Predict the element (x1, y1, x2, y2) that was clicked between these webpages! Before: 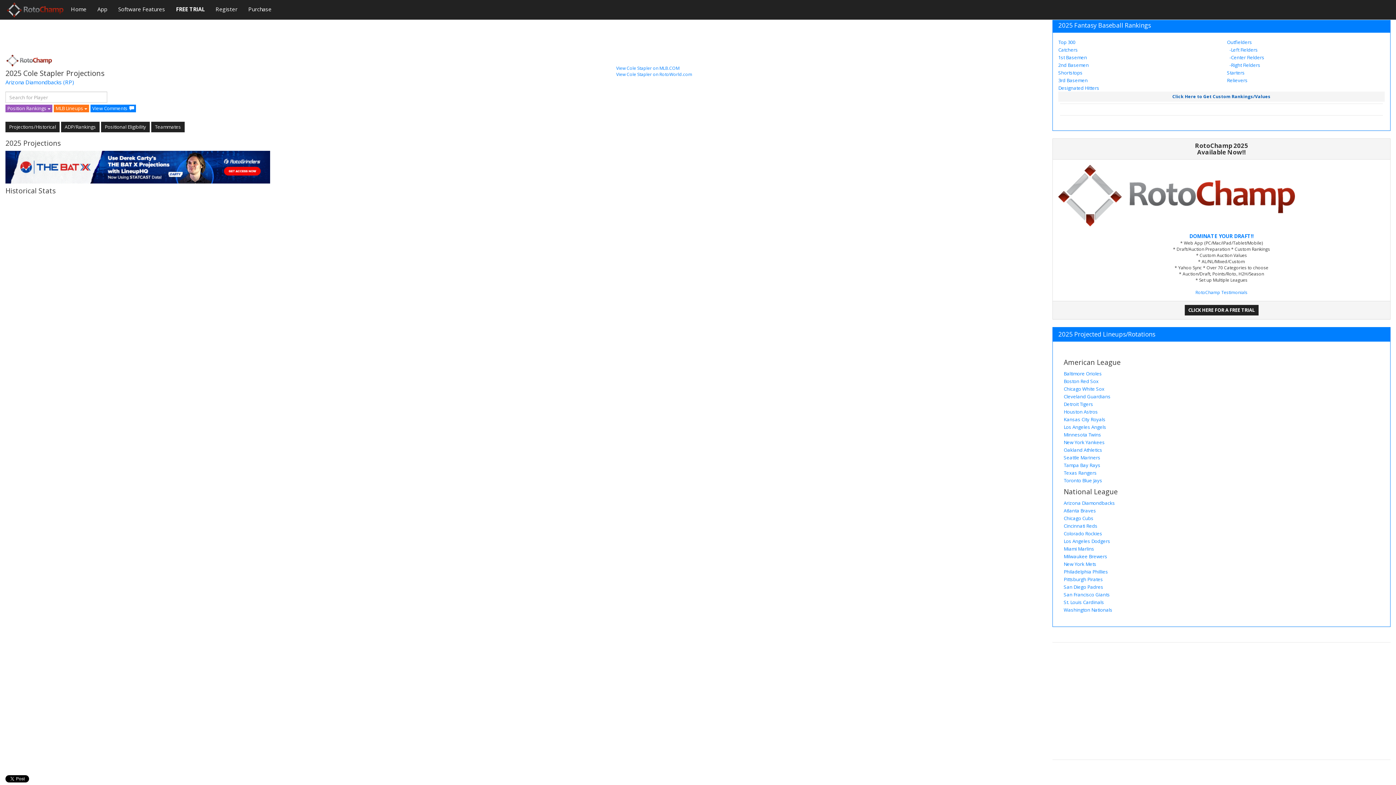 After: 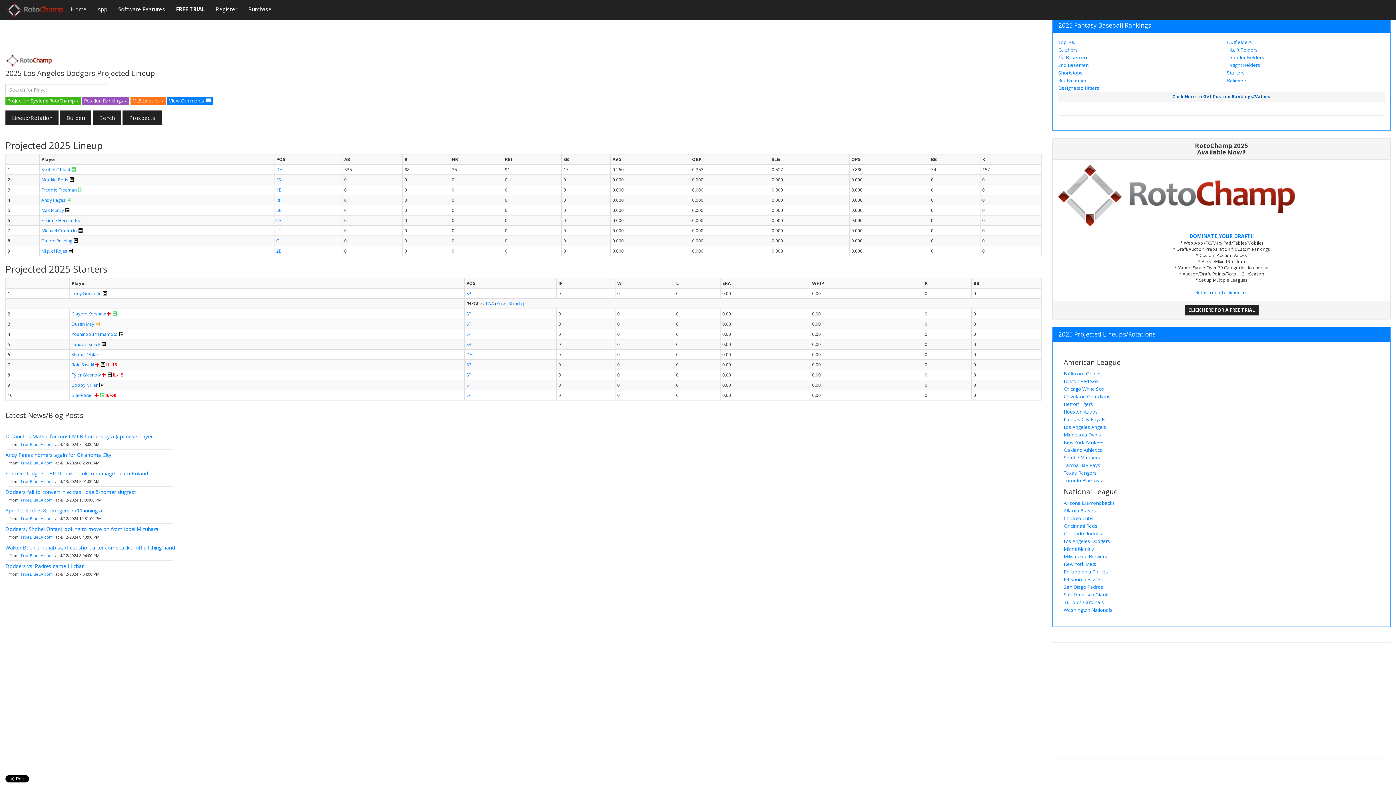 Action: label: Los Angeles Dodgers bbox: (1064, 538, 1110, 544)